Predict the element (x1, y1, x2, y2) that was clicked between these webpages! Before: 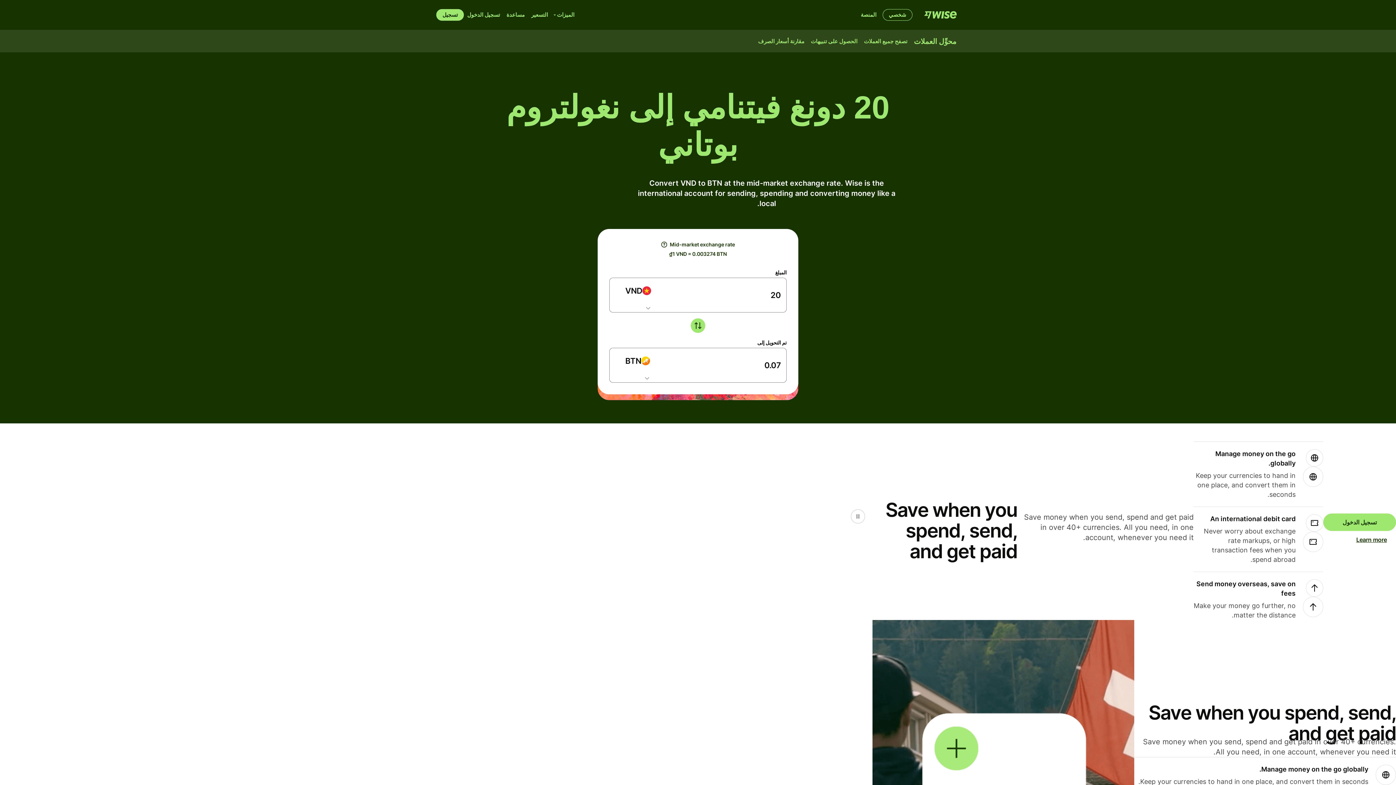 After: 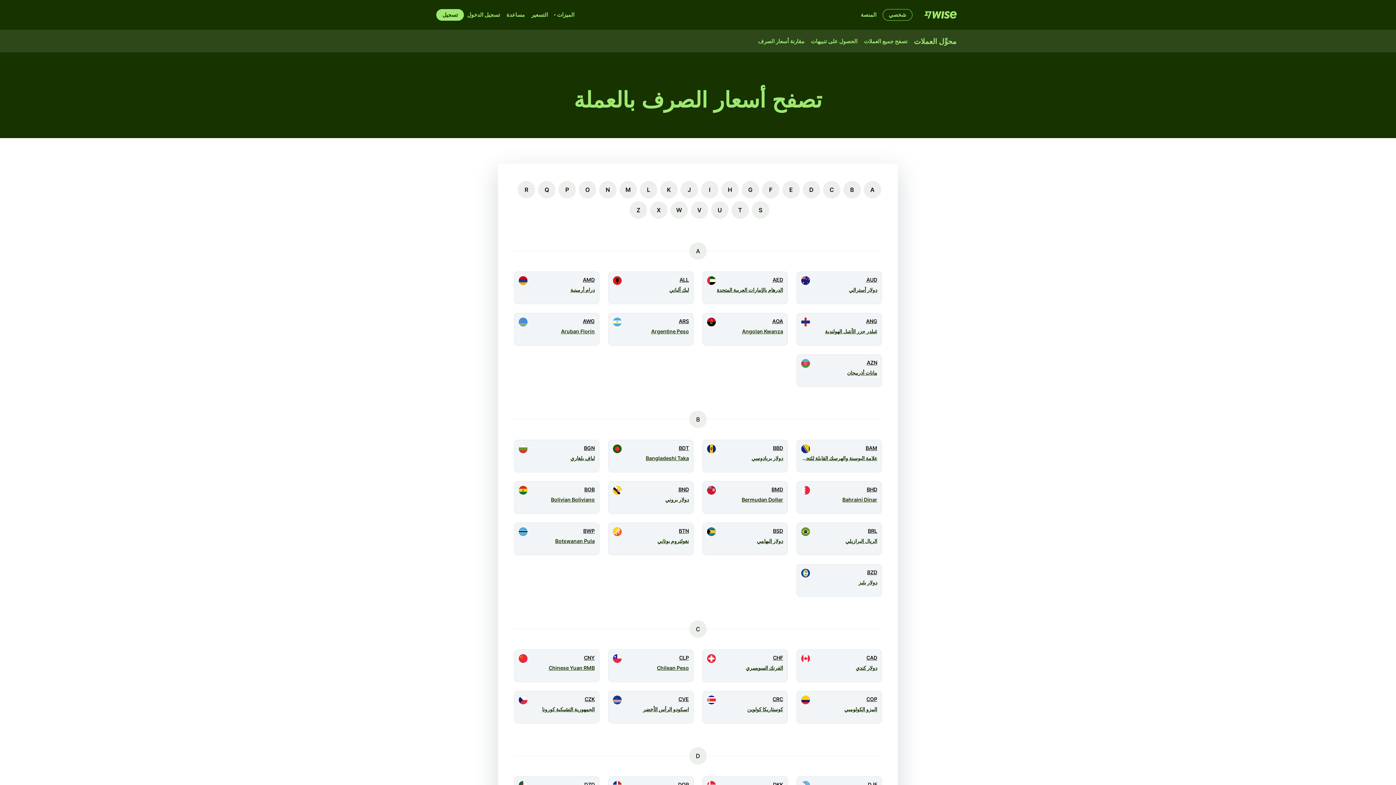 Action: label: تصفح جميع العملات bbox: (860, 35, 910, 47)